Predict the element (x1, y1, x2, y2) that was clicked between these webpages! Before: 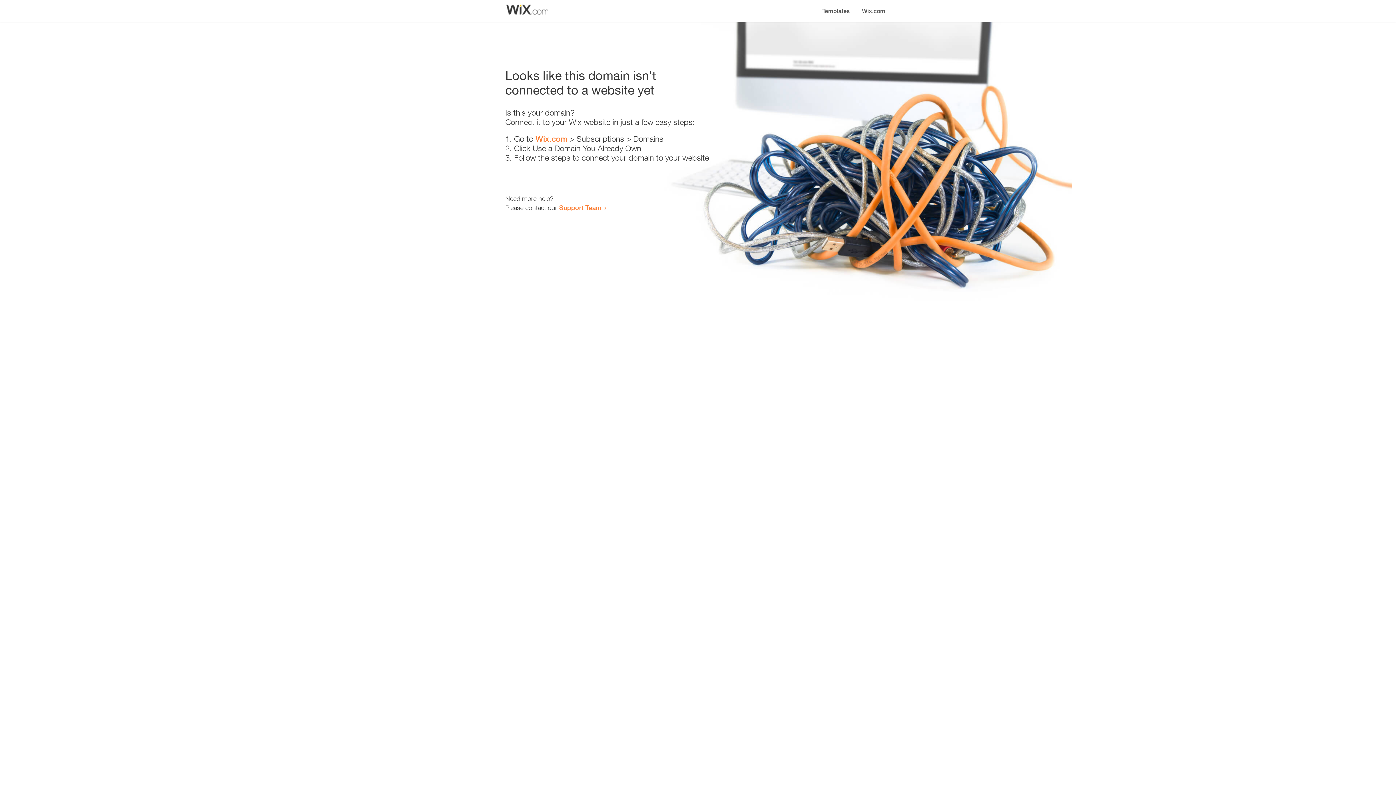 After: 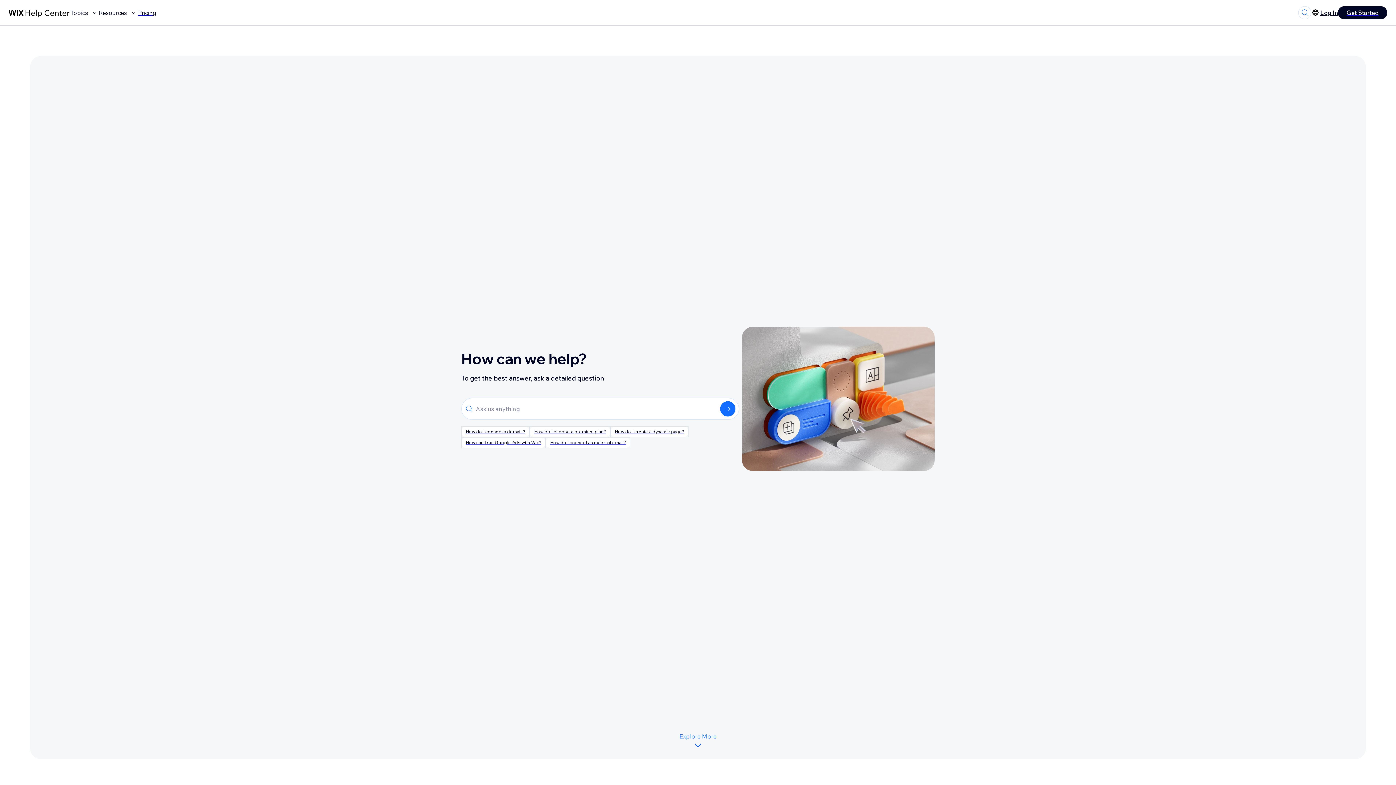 Action: label: Support Team bbox: (559, 203, 601, 211)